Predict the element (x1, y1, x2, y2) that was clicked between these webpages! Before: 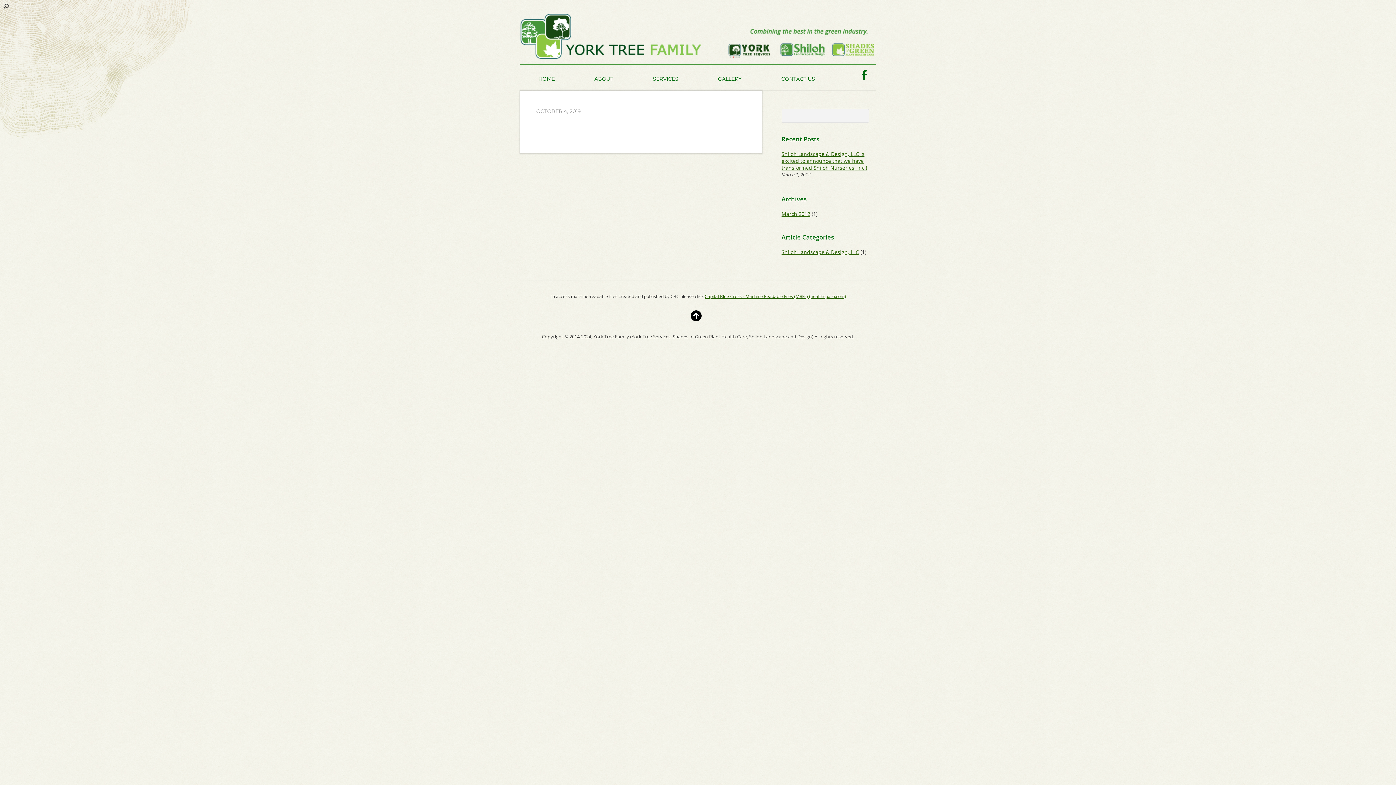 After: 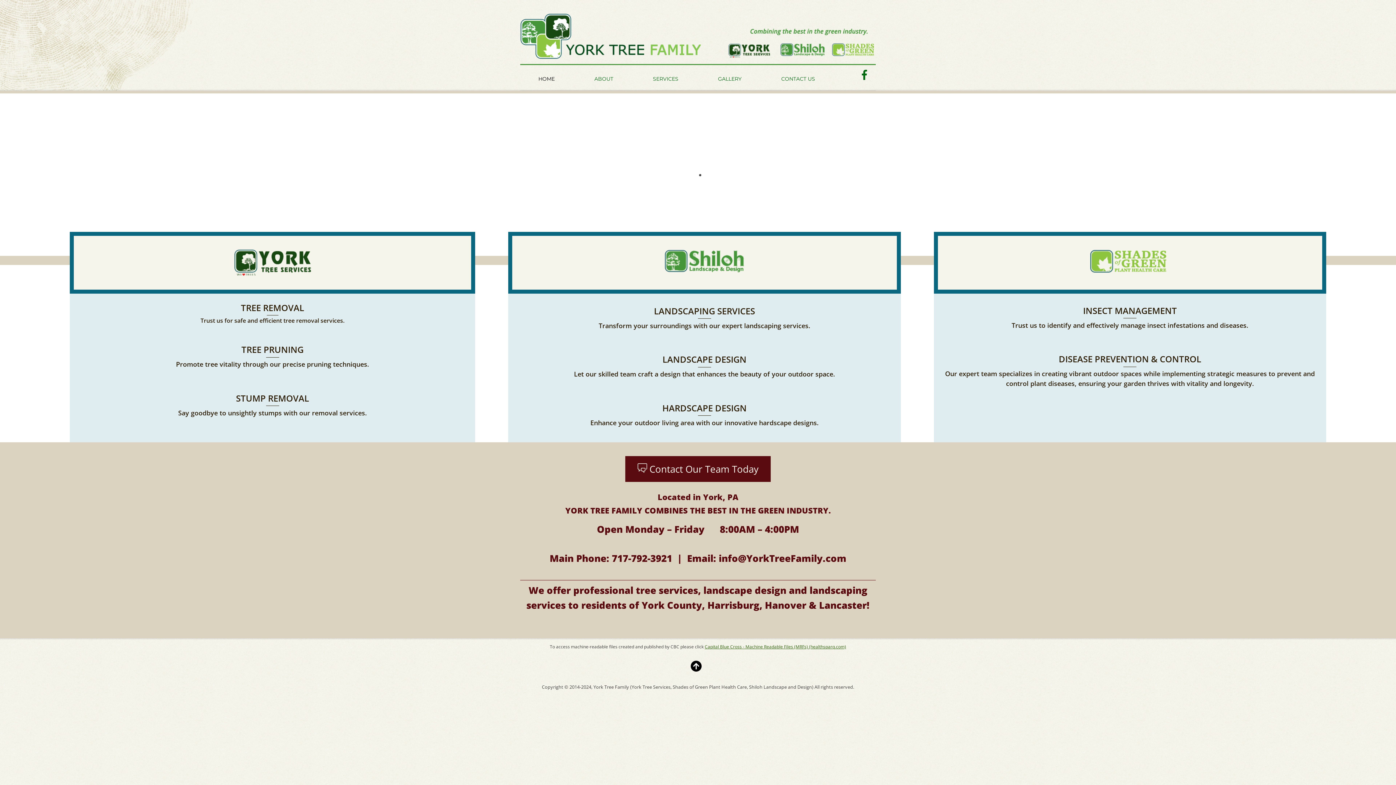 Action: bbox: (520, 48, 876, 69)